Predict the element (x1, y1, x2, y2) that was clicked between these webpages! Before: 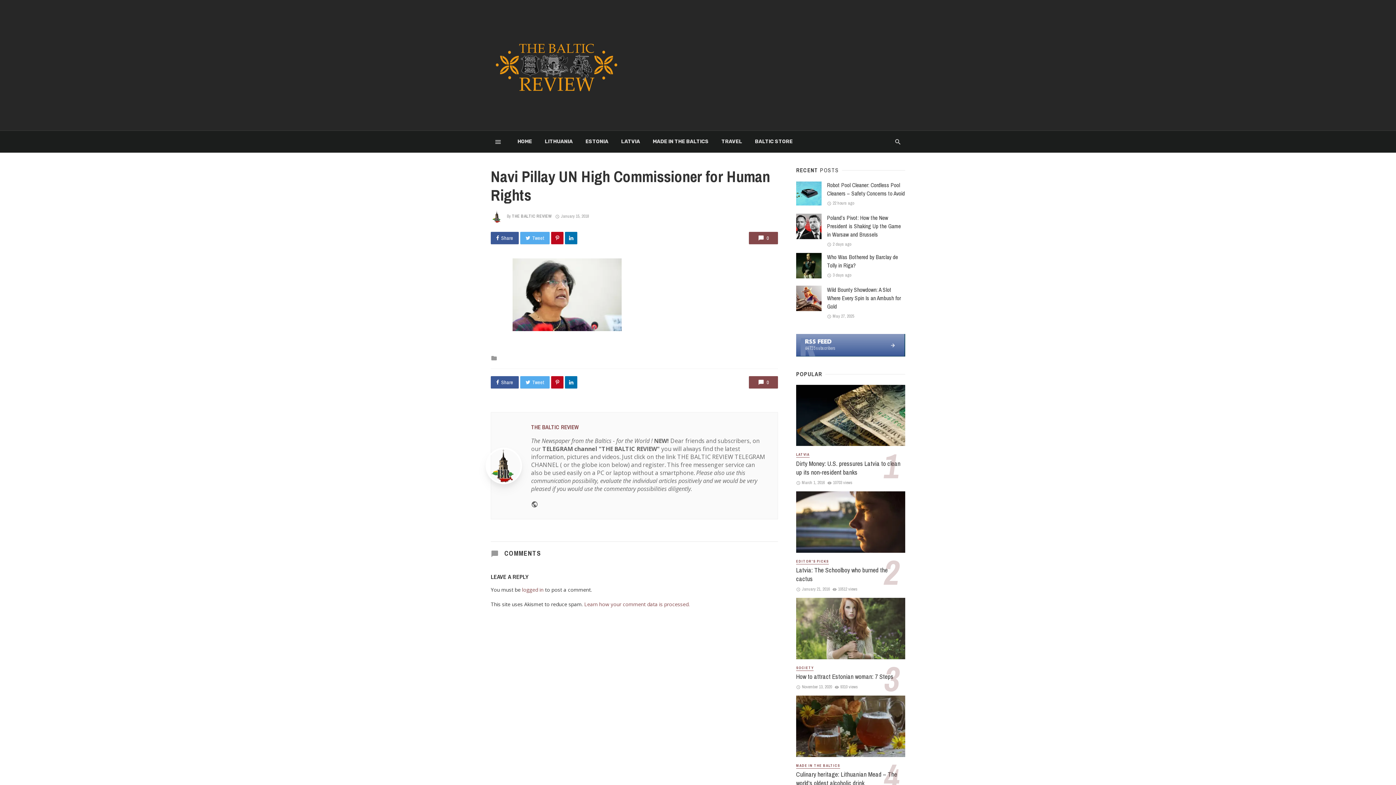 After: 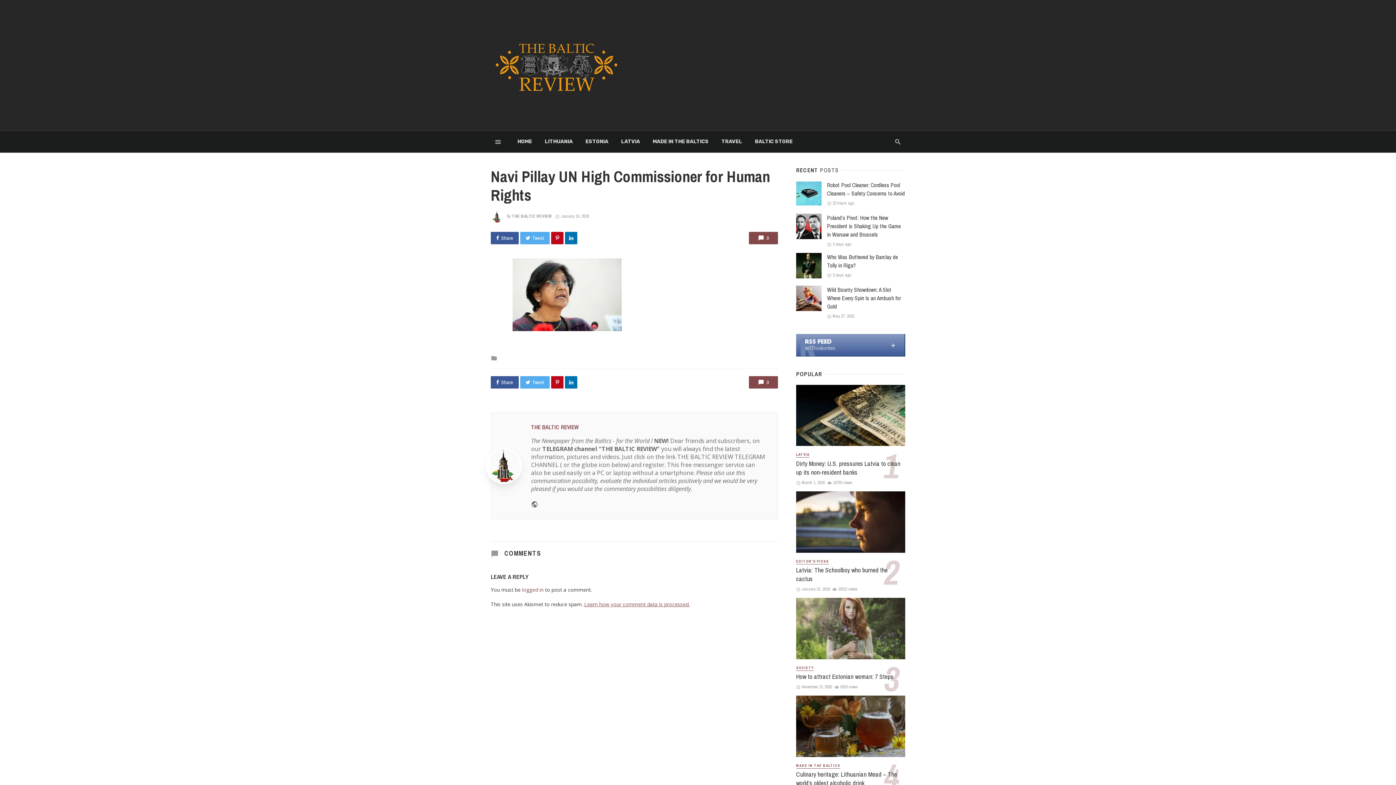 Action: bbox: (584, 601, 689, 608) label: Learn how your comment data is processed.